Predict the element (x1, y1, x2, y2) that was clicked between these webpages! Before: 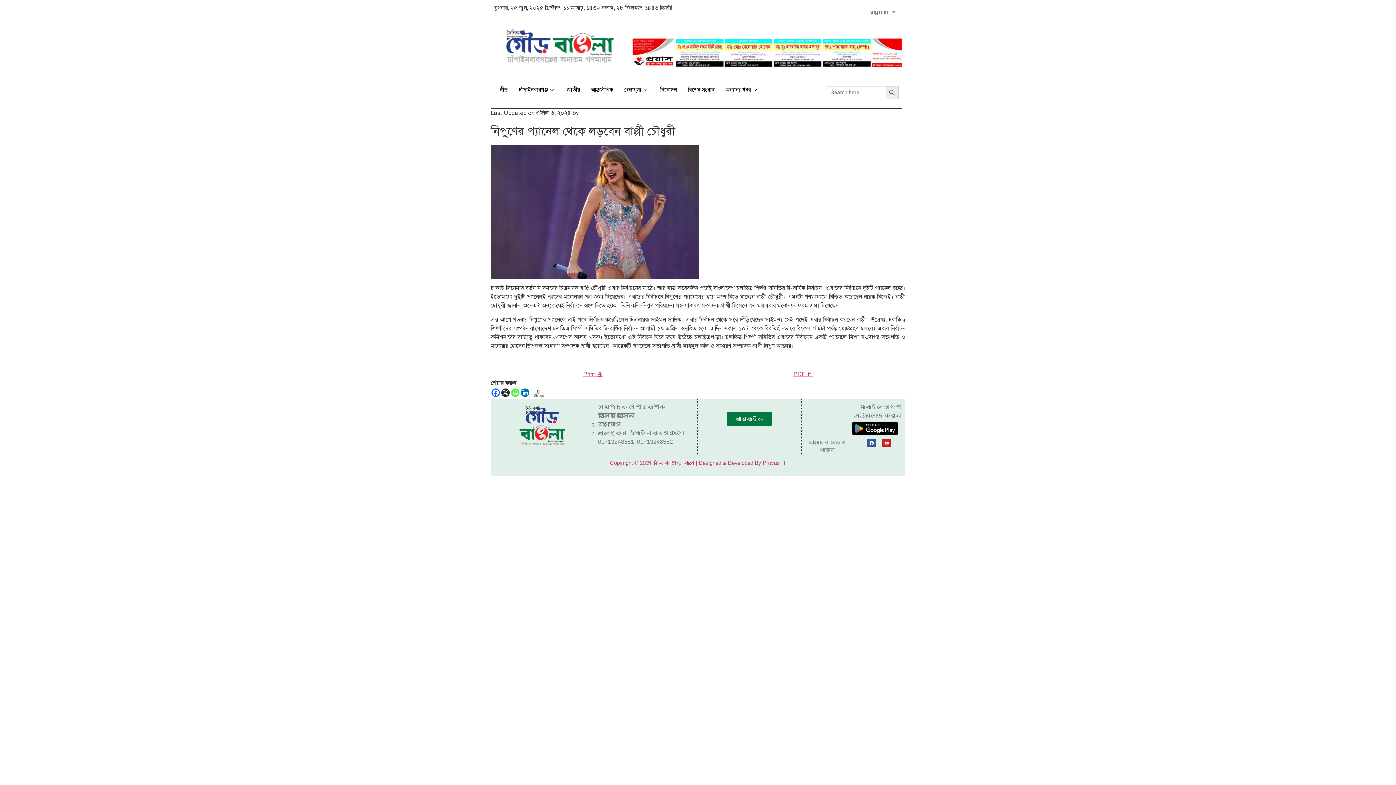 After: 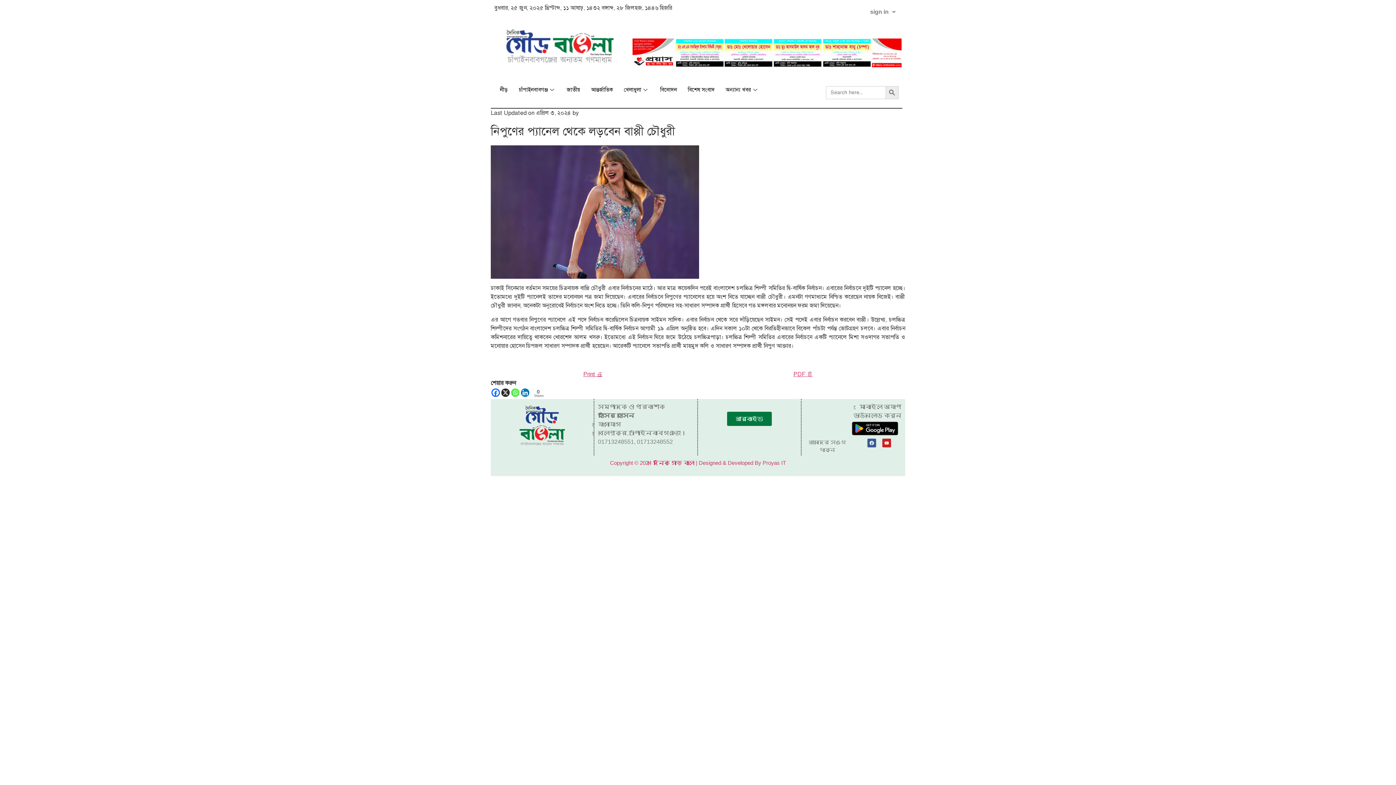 Action: bbox: (511, 388, 519, 397) label: Whatsapp